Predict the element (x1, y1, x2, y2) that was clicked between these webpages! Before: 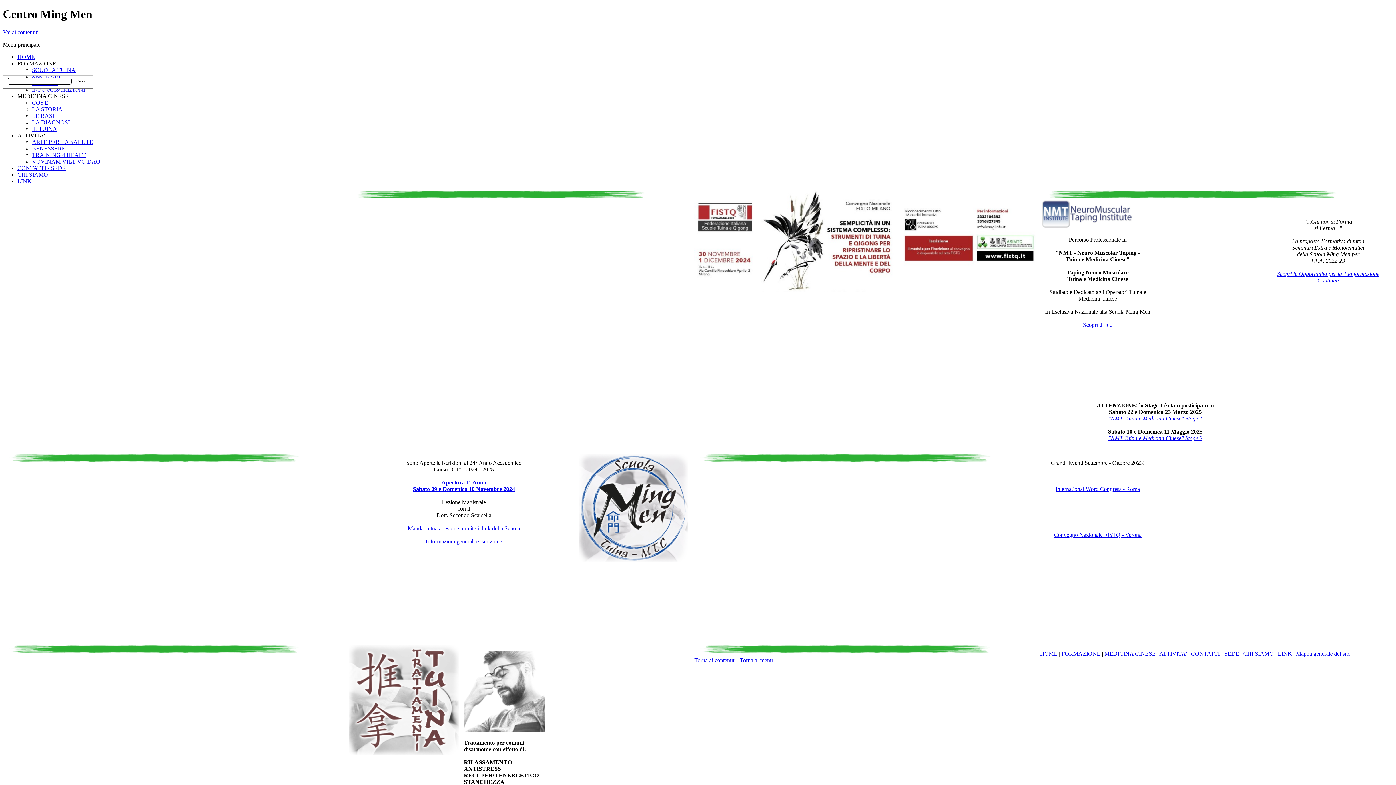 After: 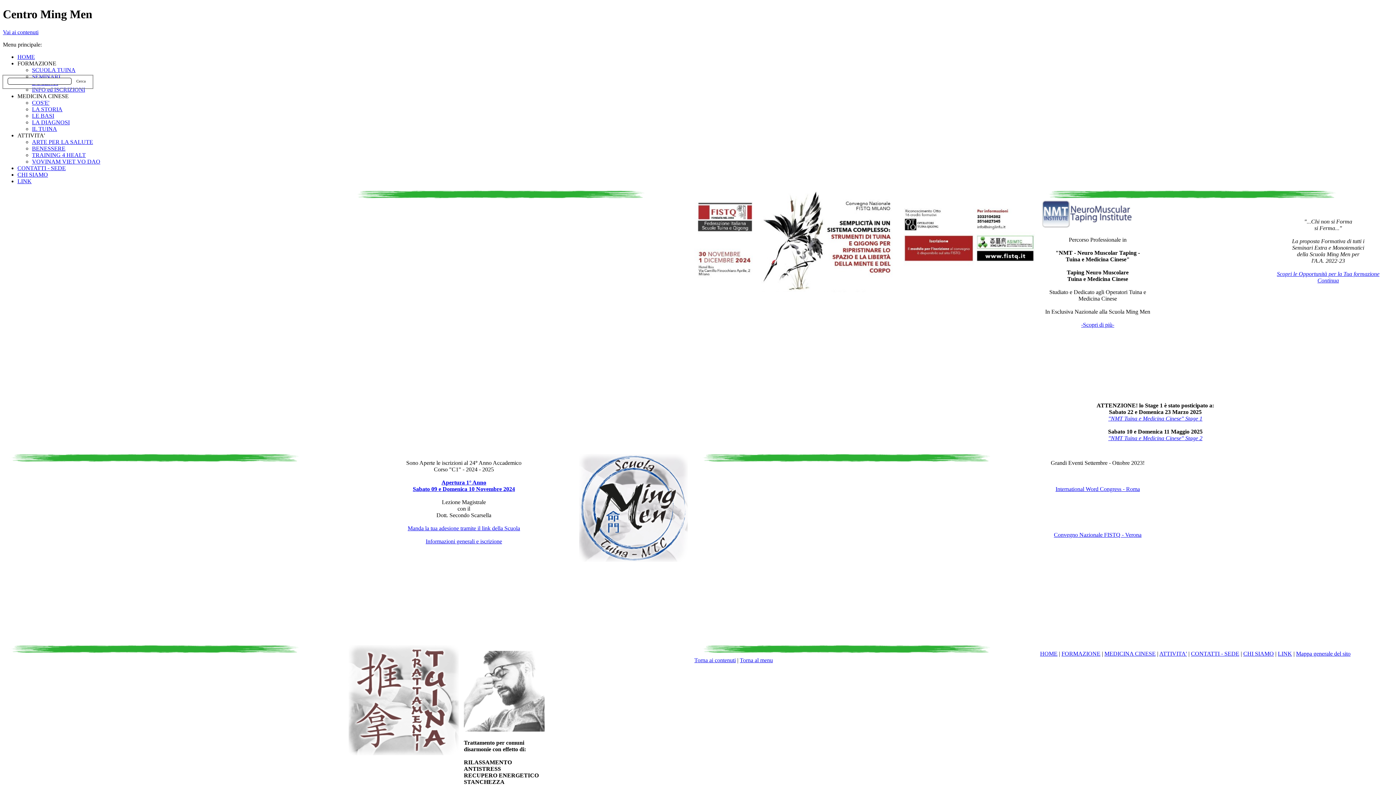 Action: label: -Scopri di più- bbox: (1081, 321, 1114, 327)